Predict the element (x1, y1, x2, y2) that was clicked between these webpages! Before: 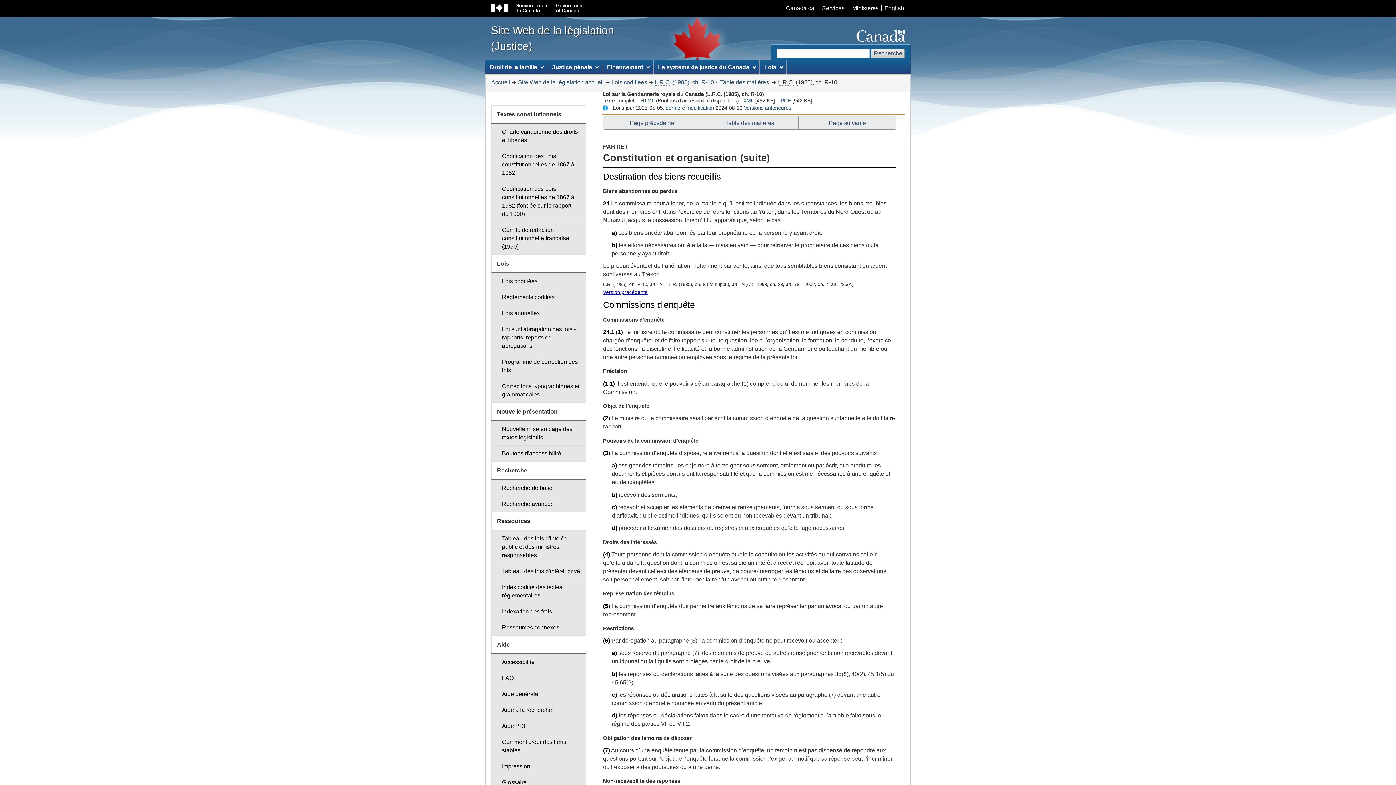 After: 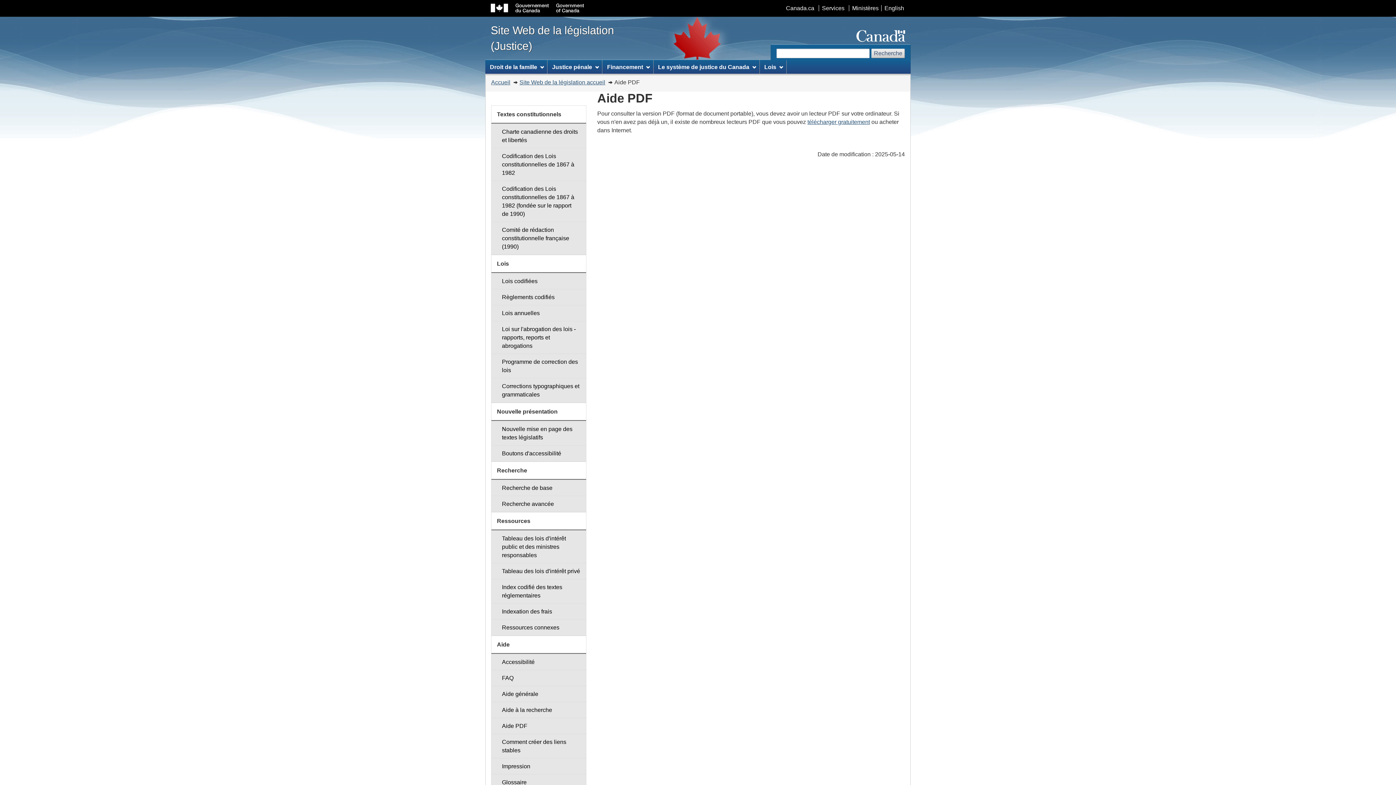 Action: label: Aide PDF bbox: (491, 718, 586, 734)